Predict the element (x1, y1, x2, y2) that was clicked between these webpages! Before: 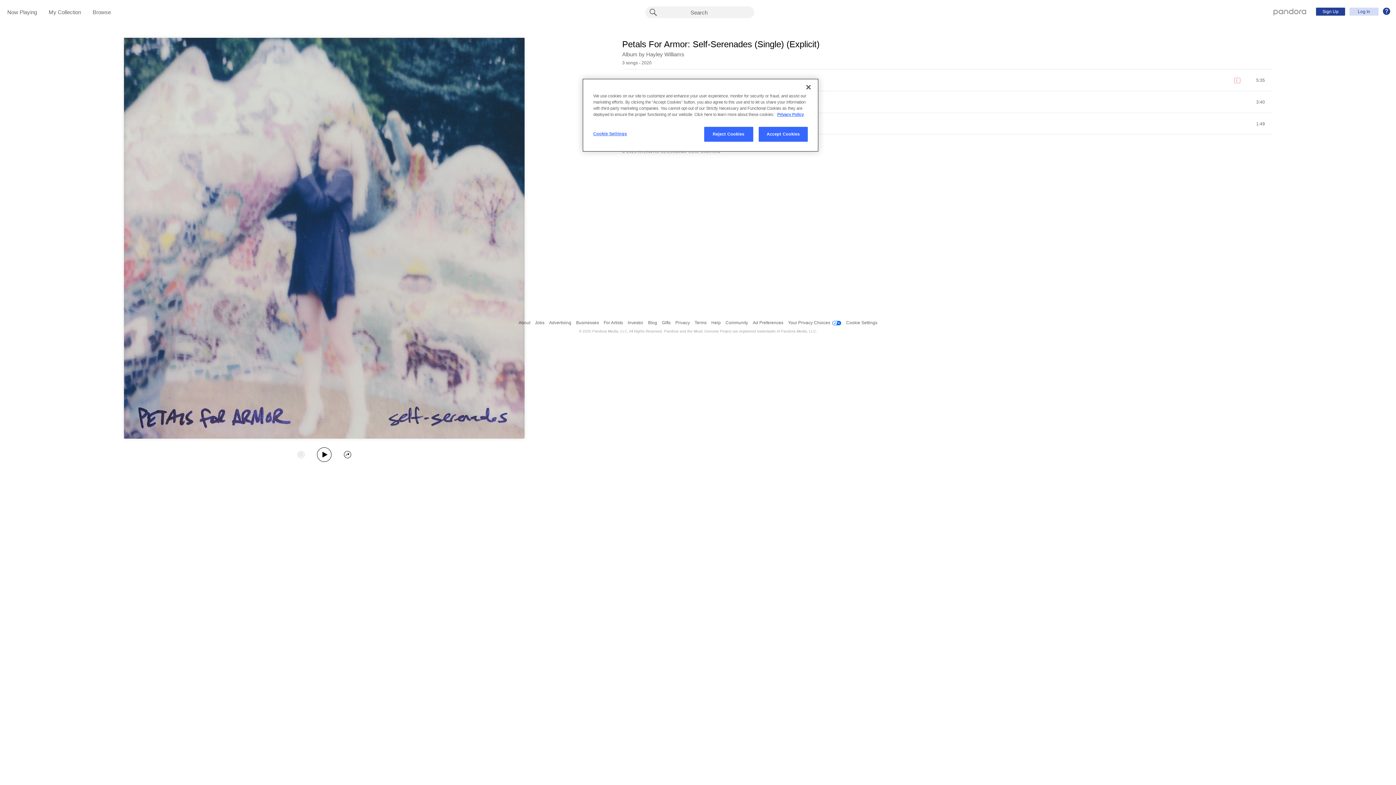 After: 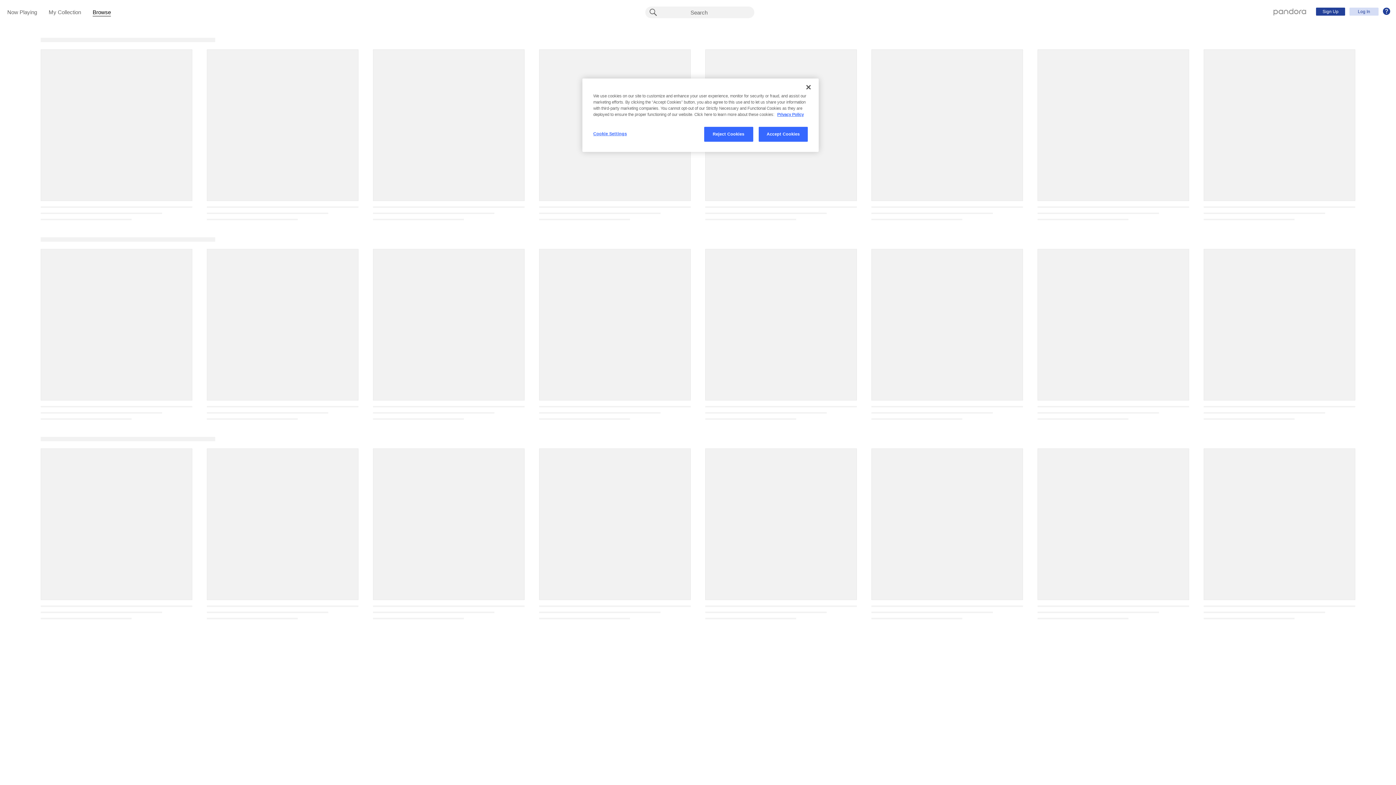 Action: bbox: (92, 9, 110, 16) label: Browse